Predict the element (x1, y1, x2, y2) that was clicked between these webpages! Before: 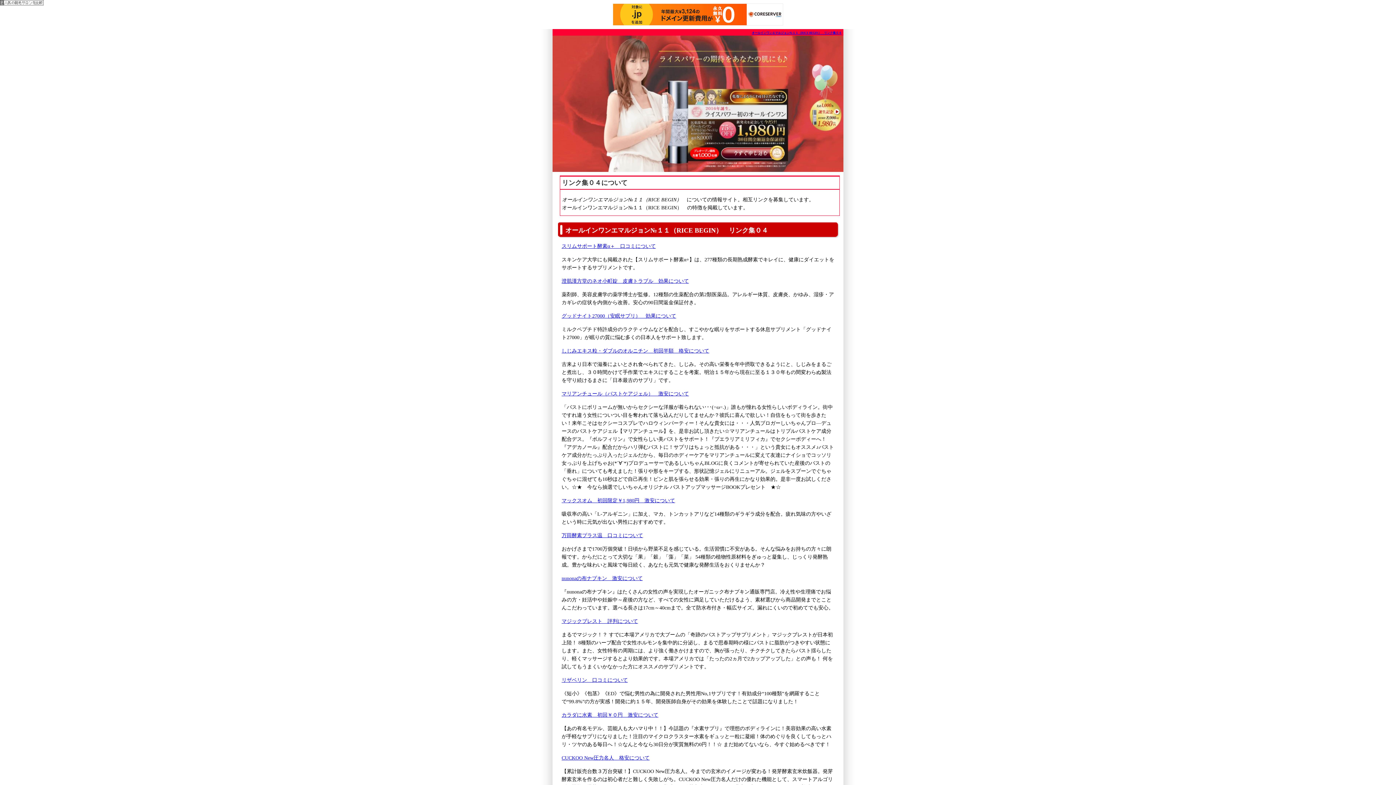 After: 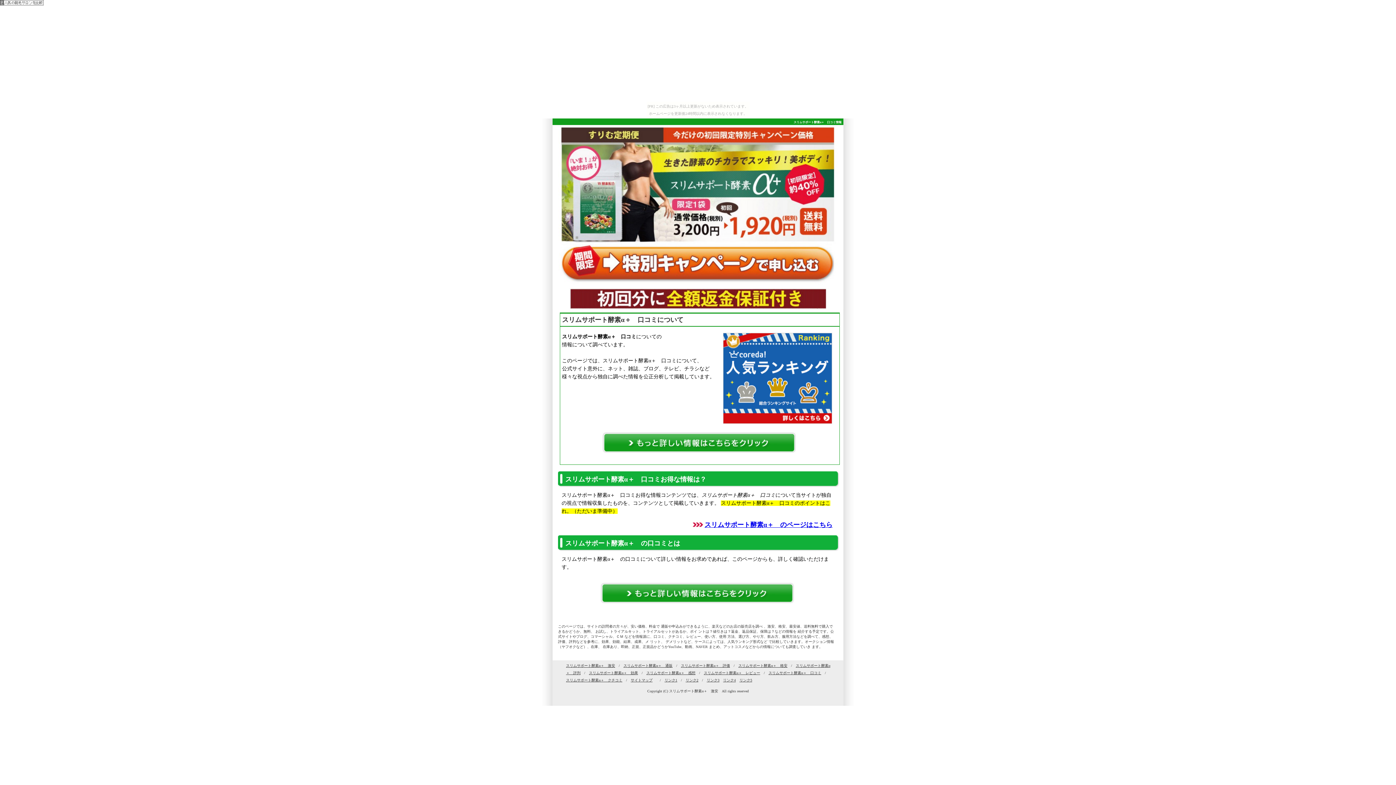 Action: bbox: (561, 243, 656, 249) label: スリムサポート酵素α＋　口コミについて